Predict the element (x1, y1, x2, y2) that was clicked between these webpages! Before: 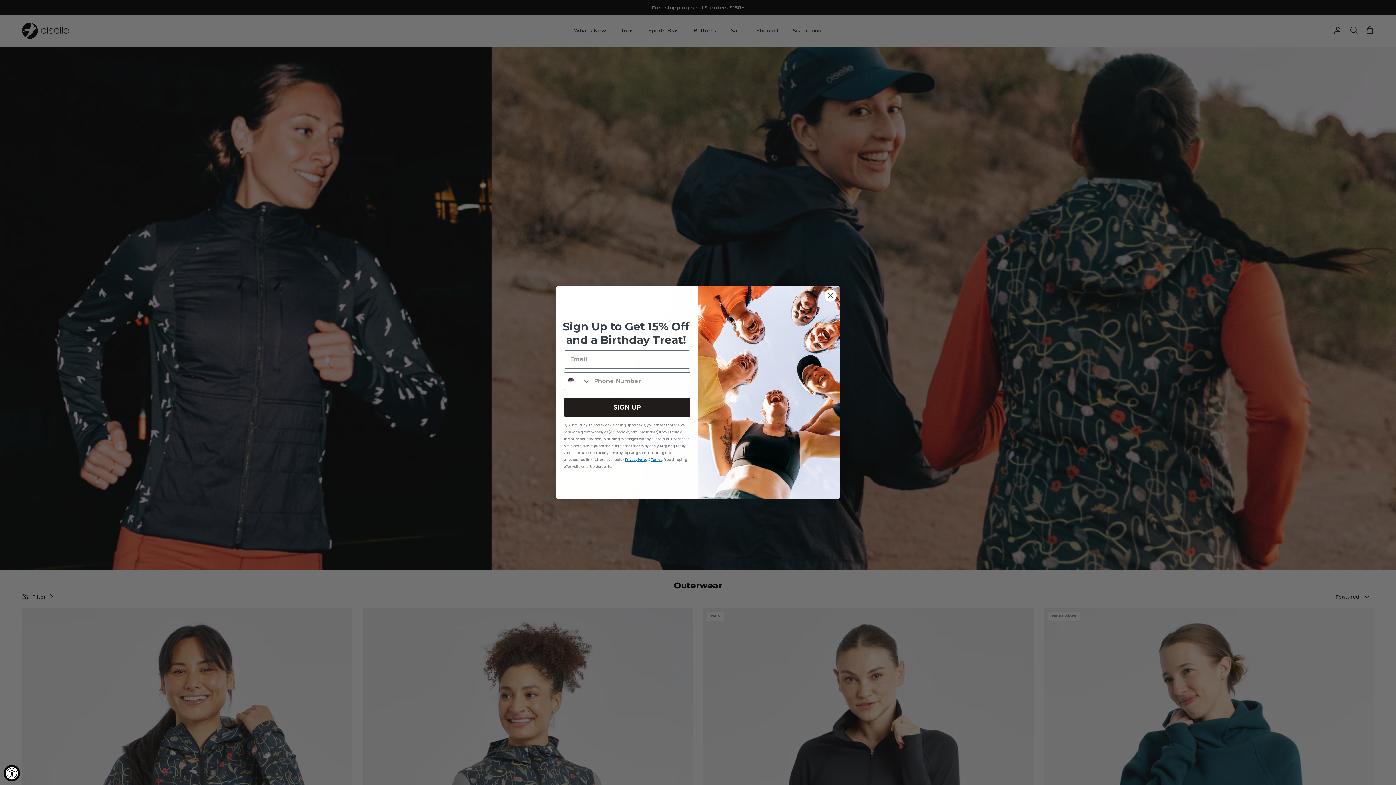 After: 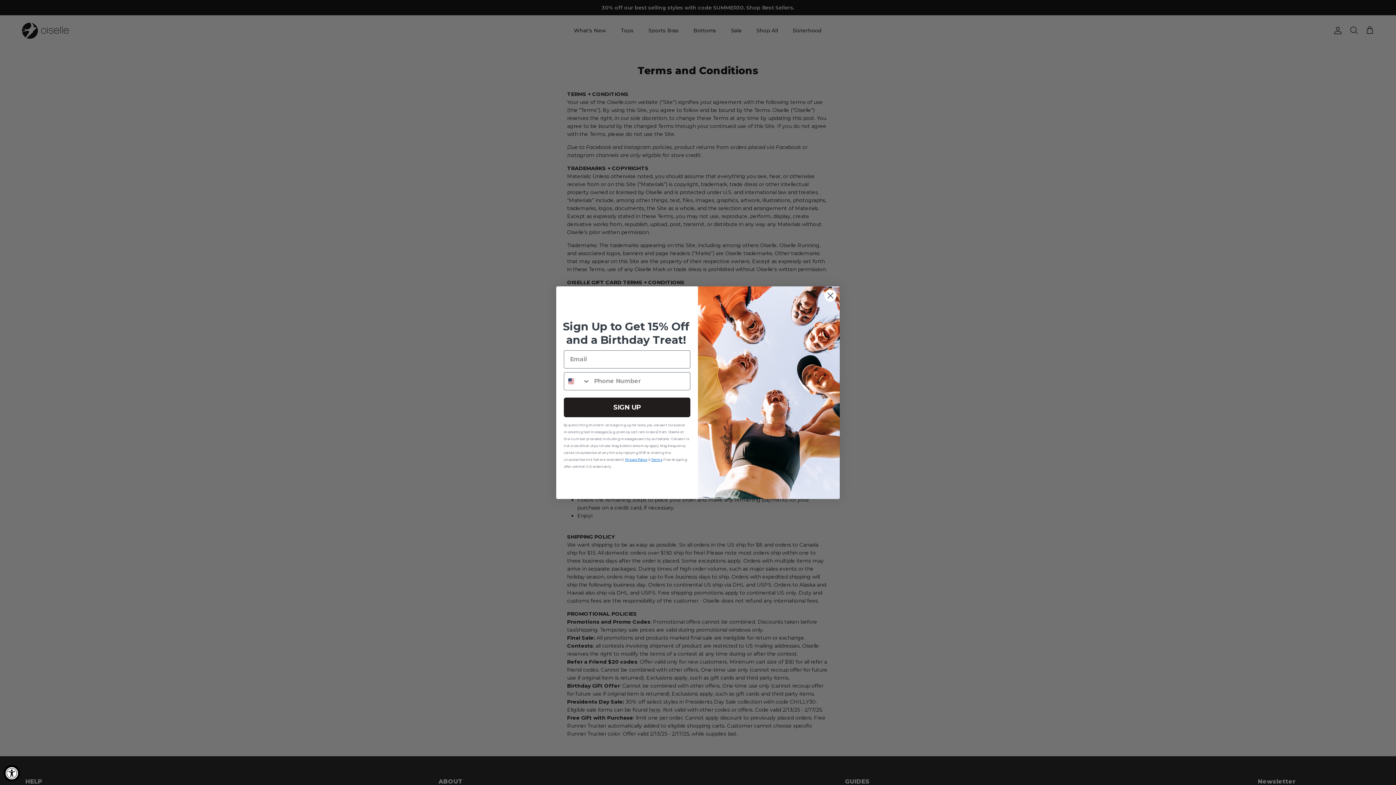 Action: bbox: (651, 457, 662, 462) label: Terms